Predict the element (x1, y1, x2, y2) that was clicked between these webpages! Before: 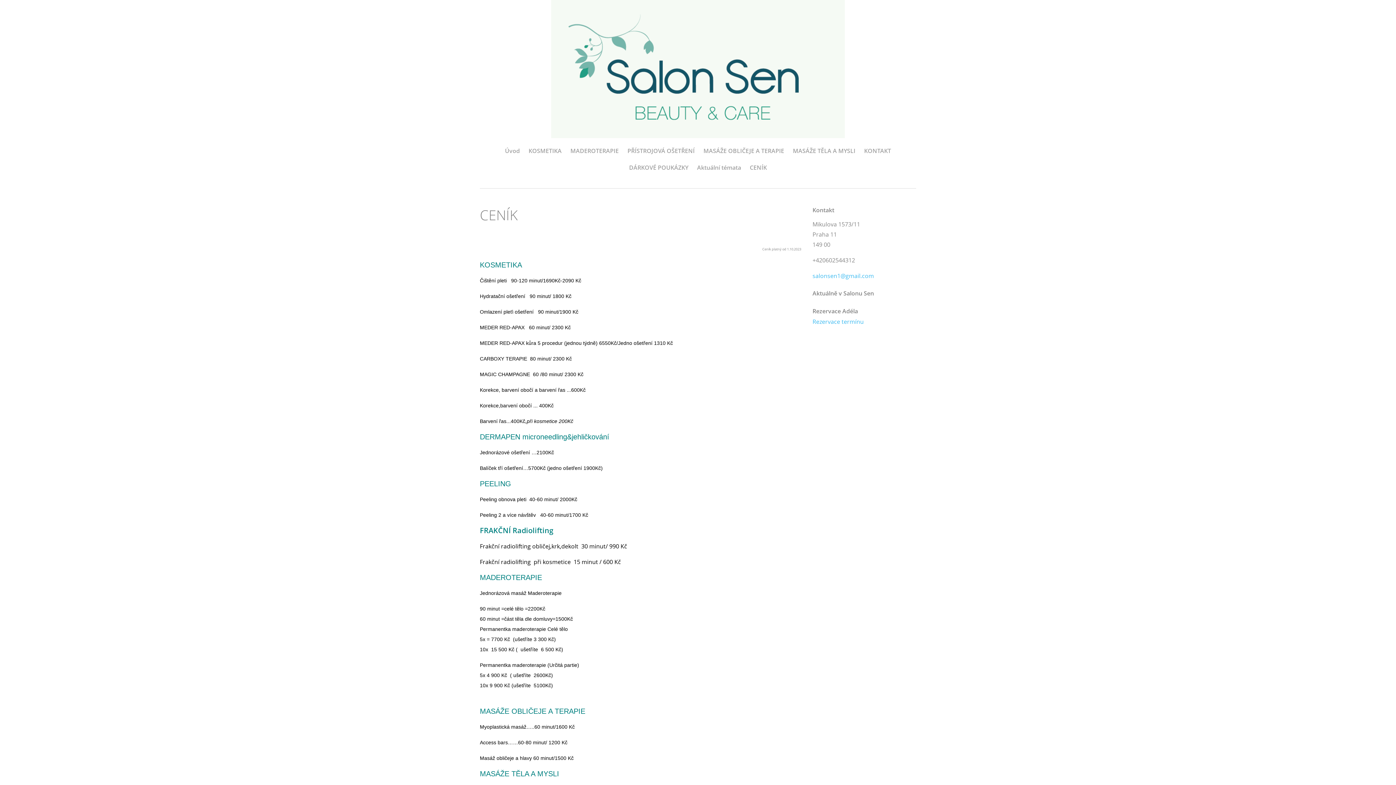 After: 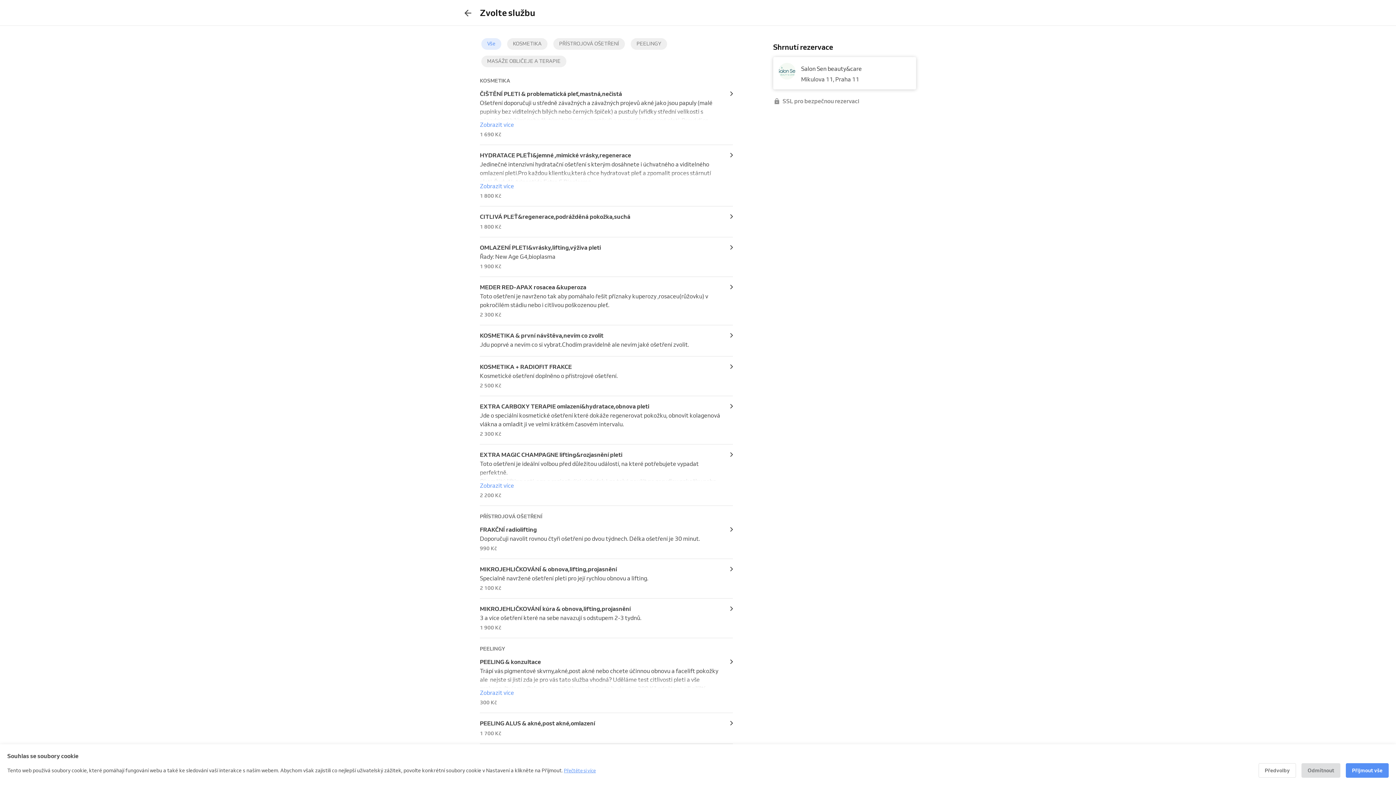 Action: bbox: (812, 316, 864, 326) label: Rezervace termínu